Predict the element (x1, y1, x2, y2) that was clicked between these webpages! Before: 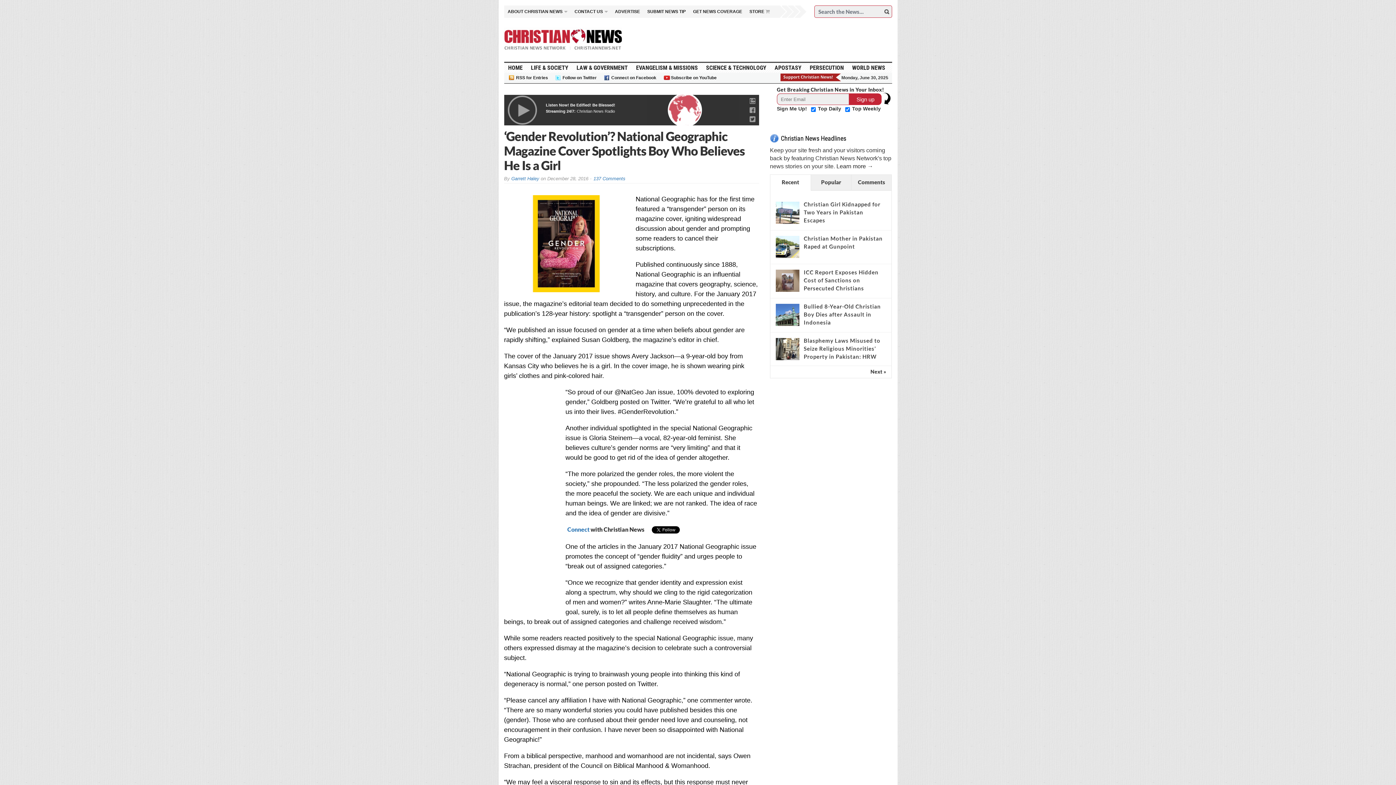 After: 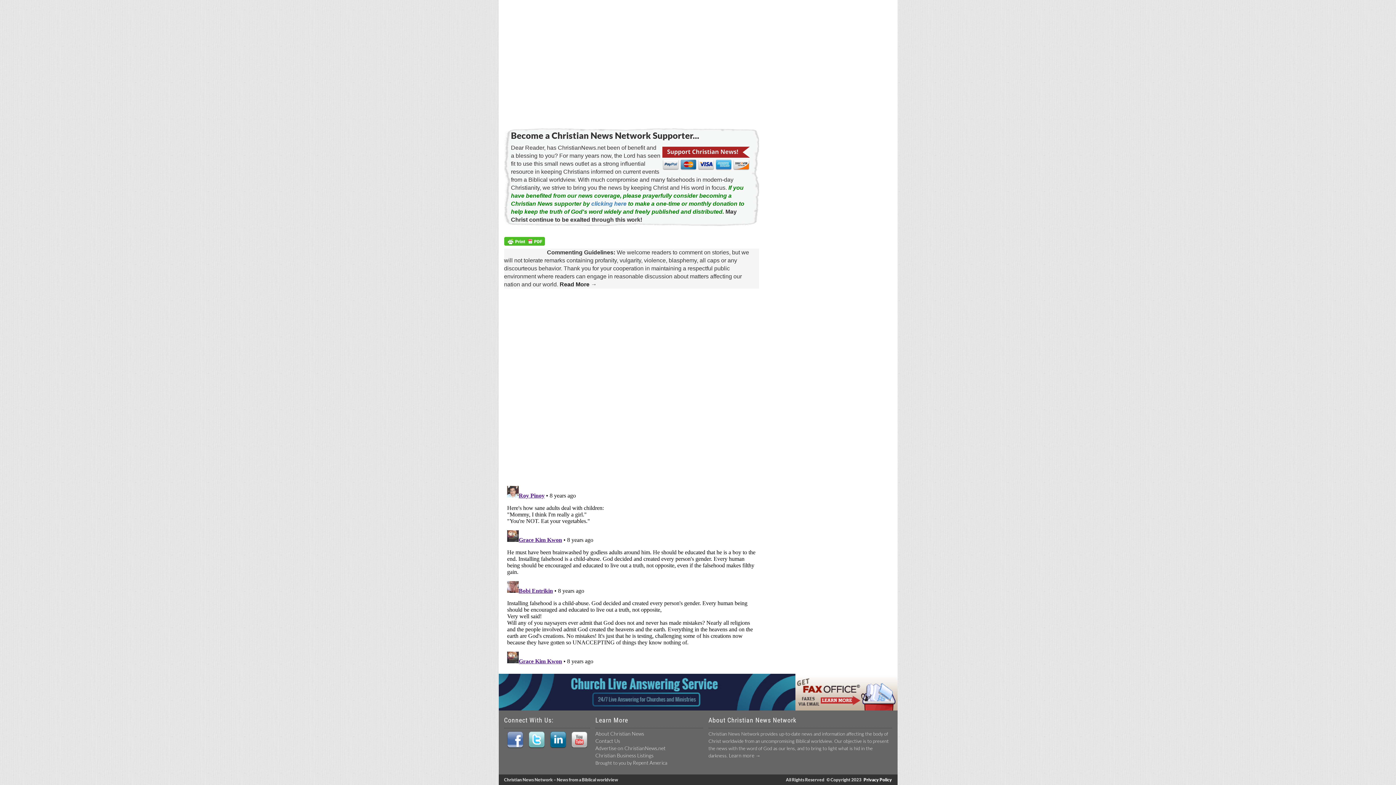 Action: bbox: (593, 176, 625, 181) label: 137 Comments